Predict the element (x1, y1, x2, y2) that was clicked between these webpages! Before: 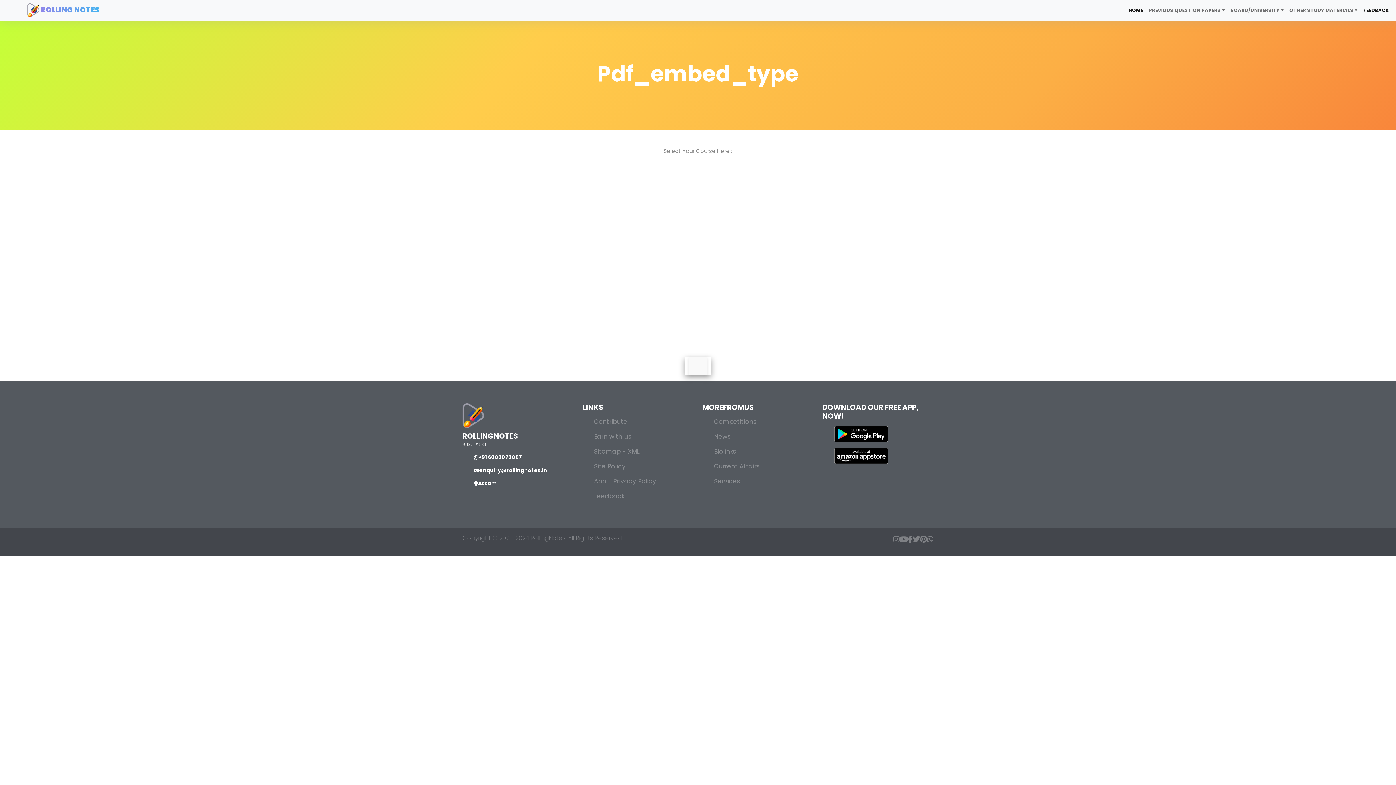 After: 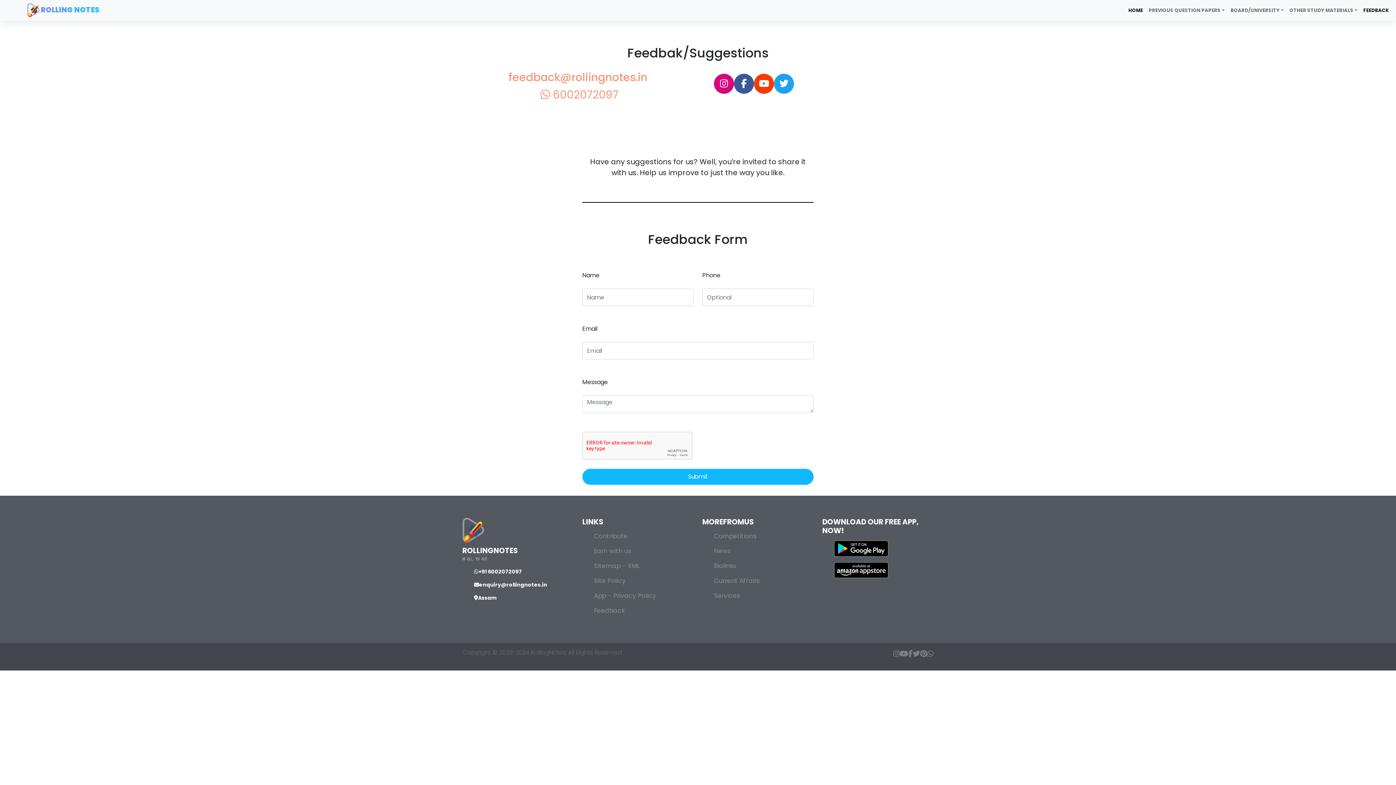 Action: bbox: (594, 492, 624, 500) label: Feedback